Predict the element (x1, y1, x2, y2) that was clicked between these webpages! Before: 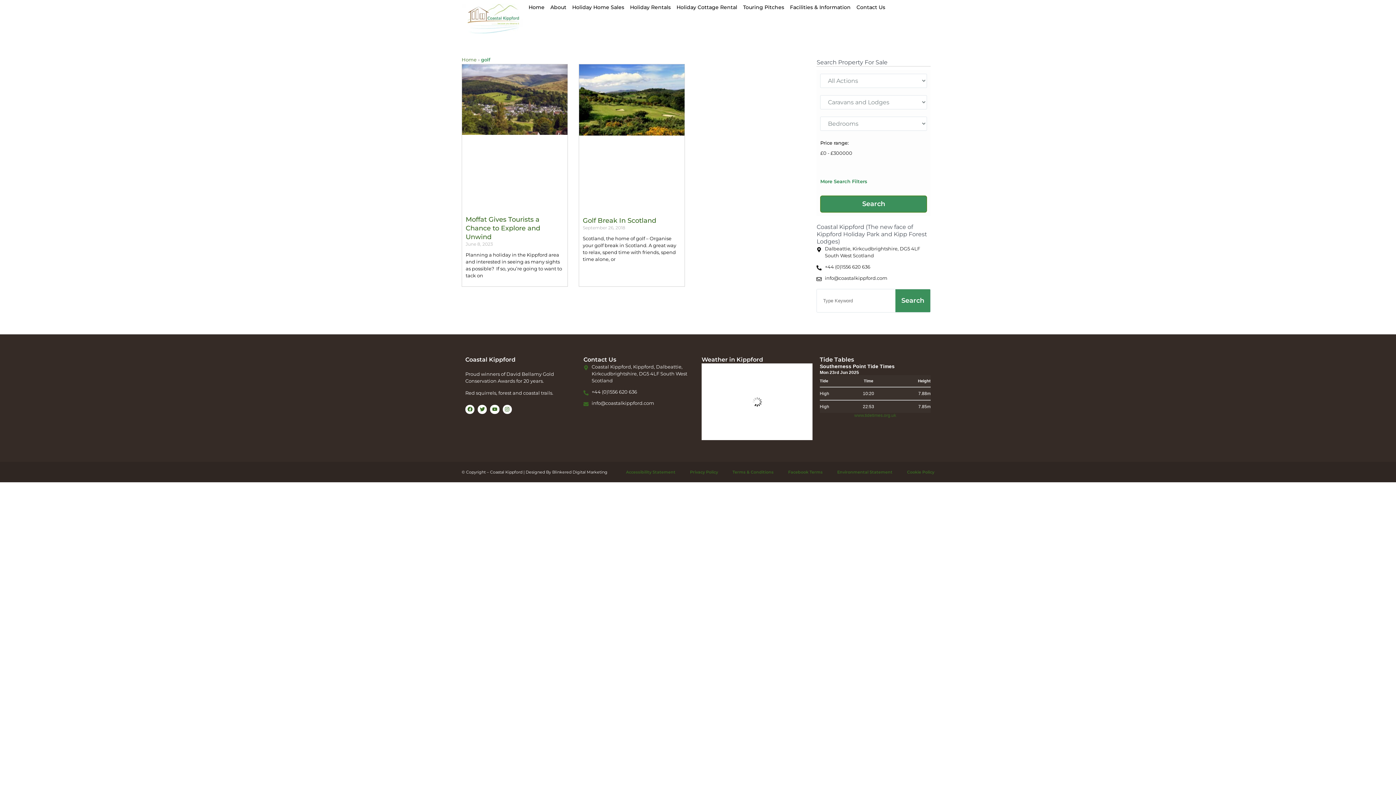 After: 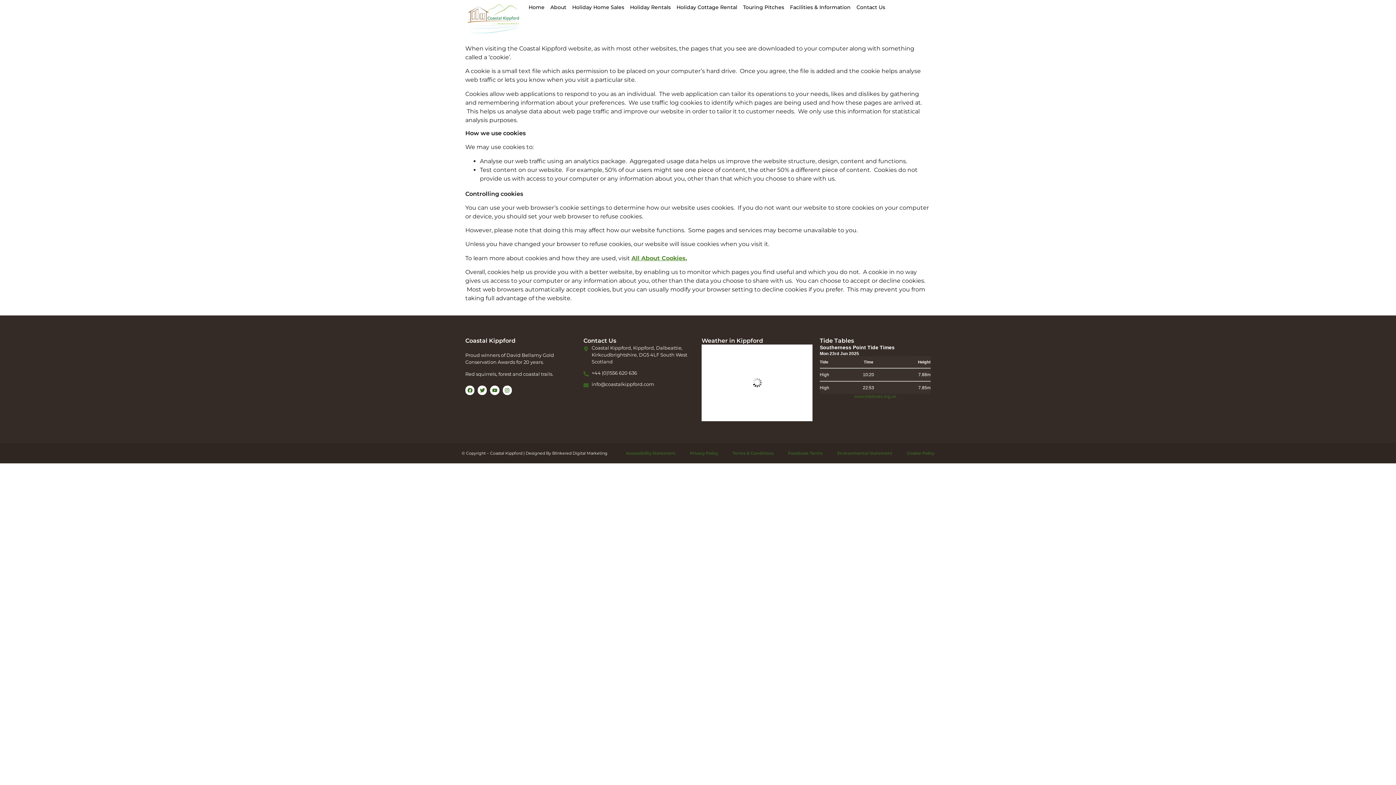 Action: bbox: (907, 469, 934, 475) label: Cookie Policy